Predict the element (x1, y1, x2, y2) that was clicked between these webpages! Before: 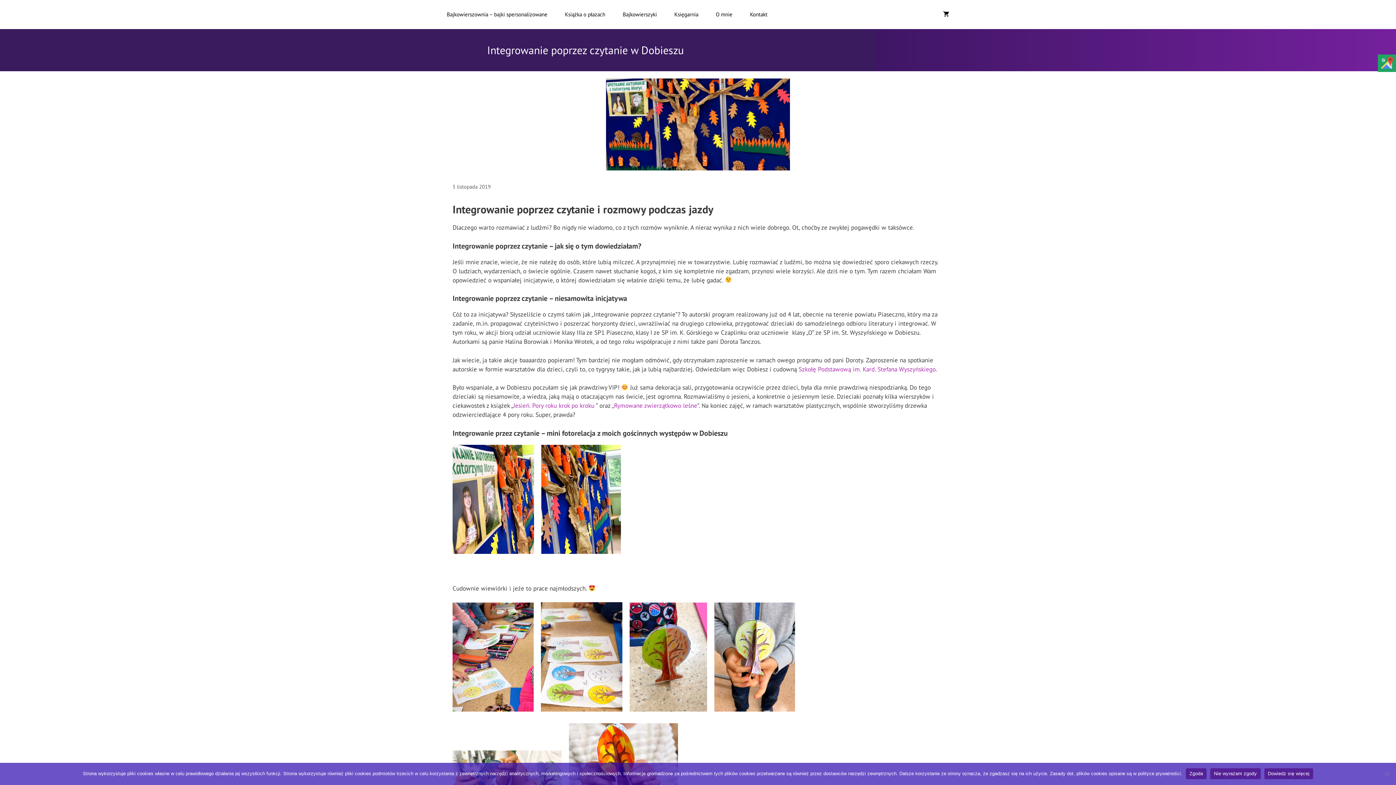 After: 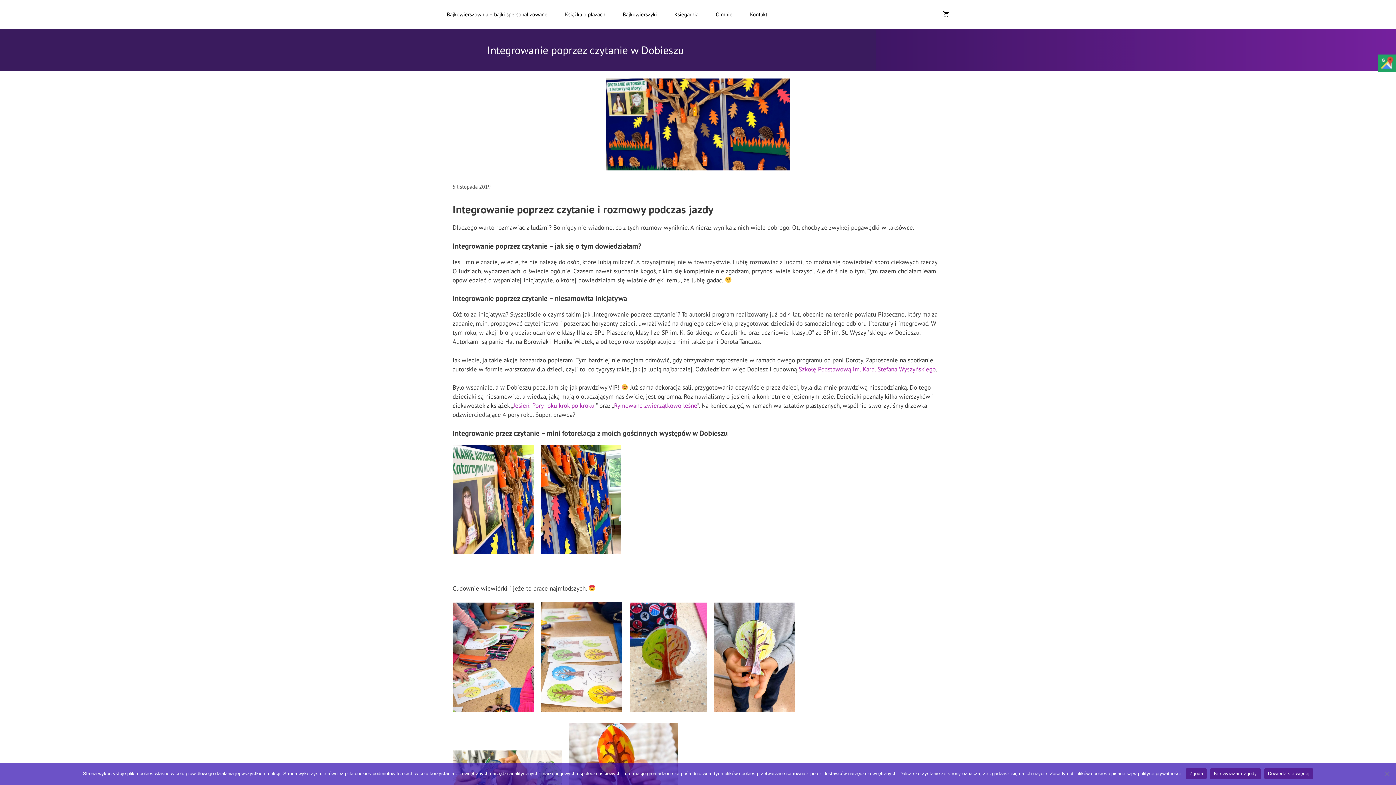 Action: bbox: (452, 183, 490, 190) label: 5 listopada 2019